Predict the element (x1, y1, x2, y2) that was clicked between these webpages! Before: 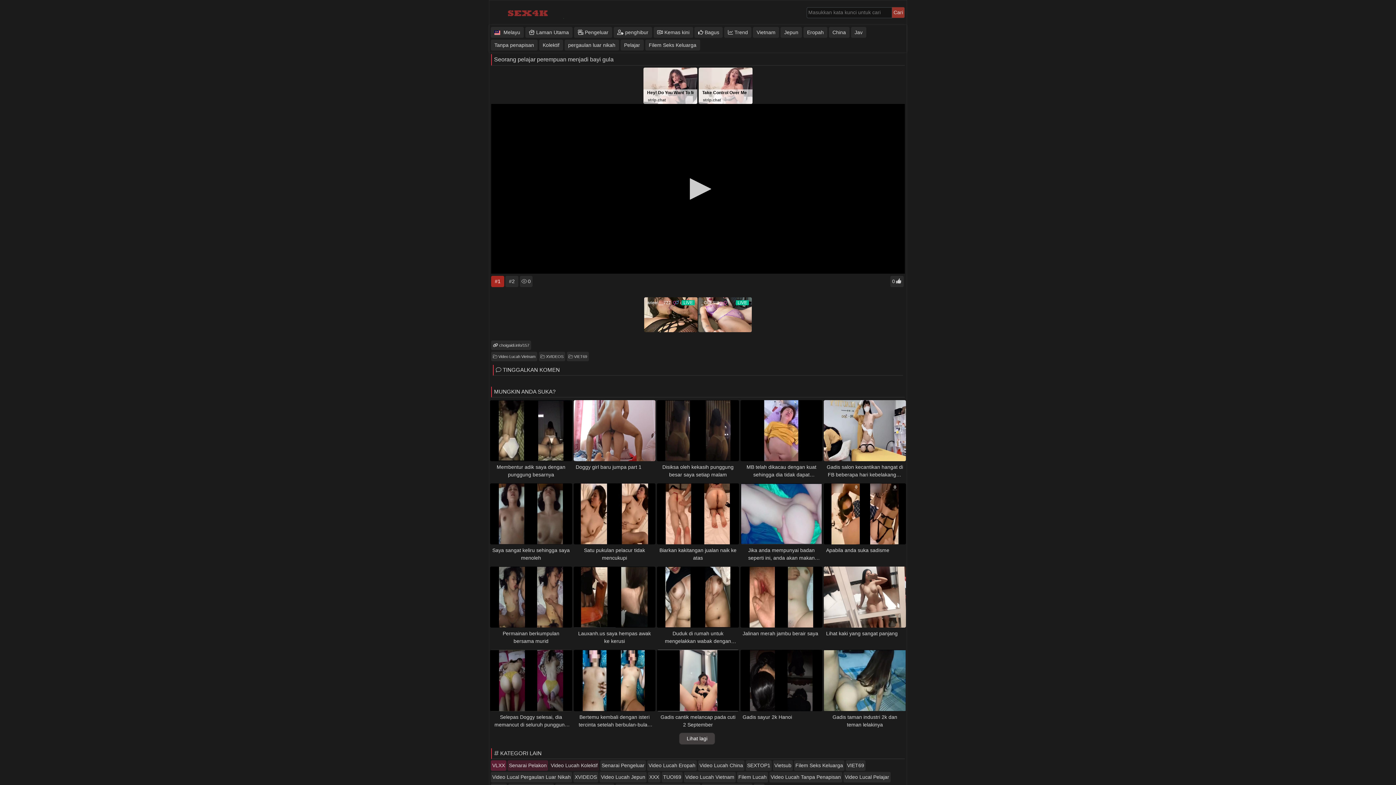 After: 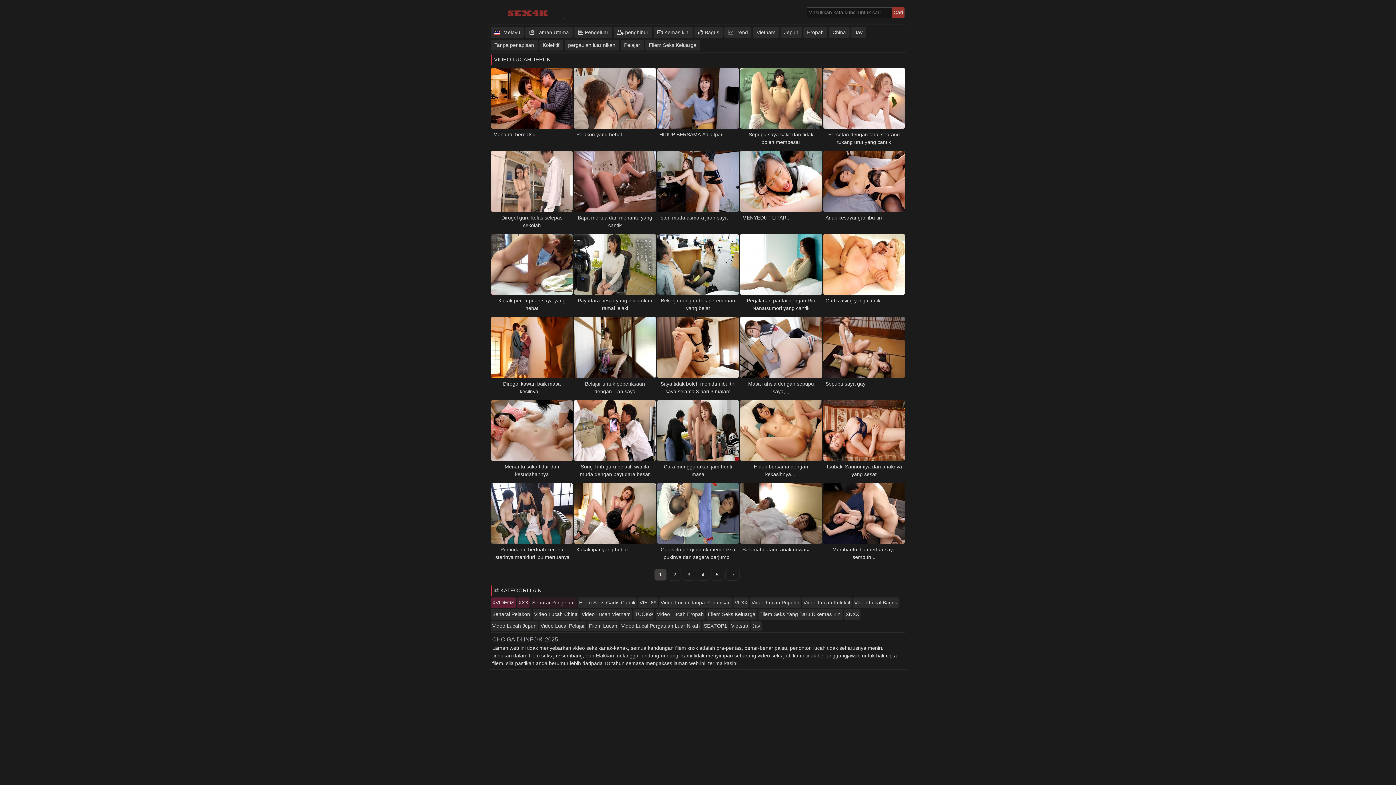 Action: bbox: (599, 772, 646, 782) label: Video Lucah Jepun